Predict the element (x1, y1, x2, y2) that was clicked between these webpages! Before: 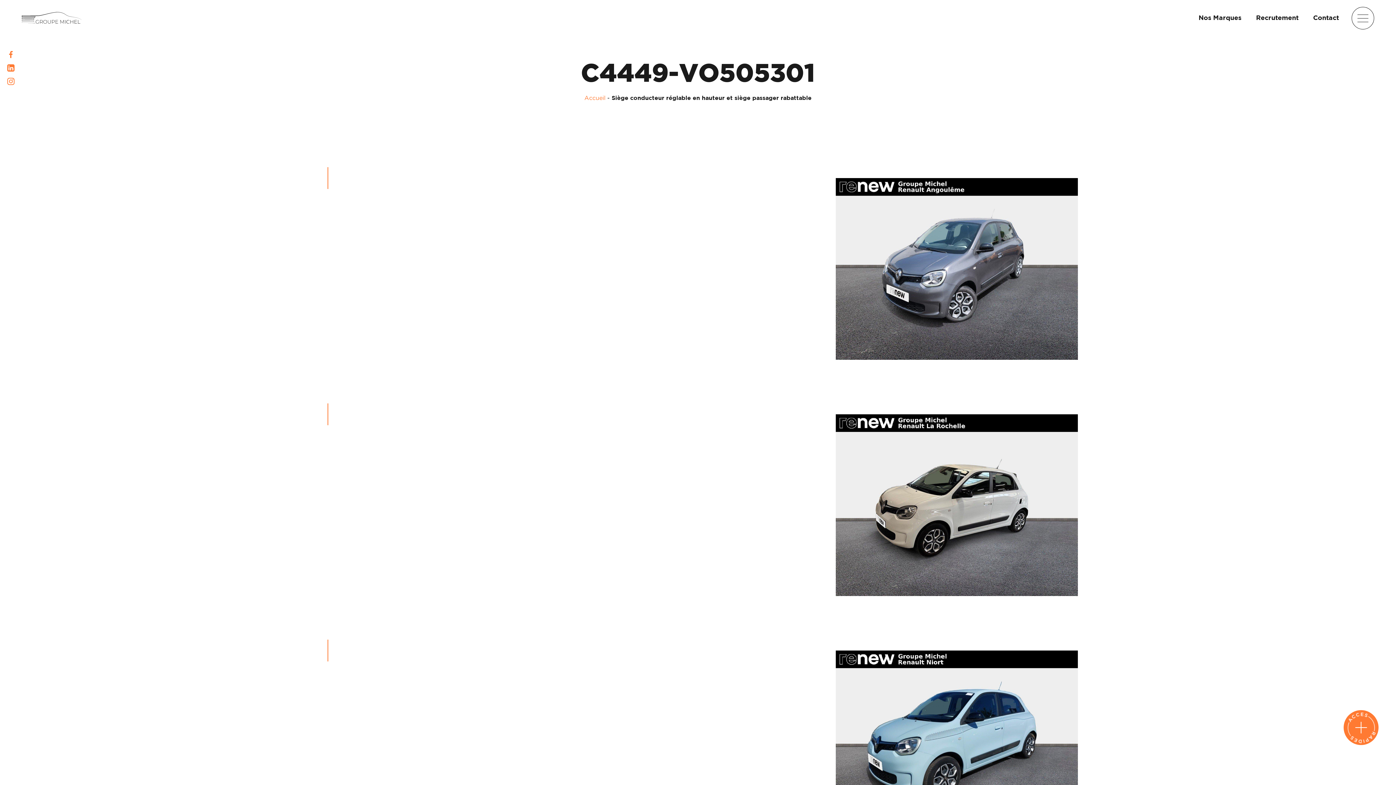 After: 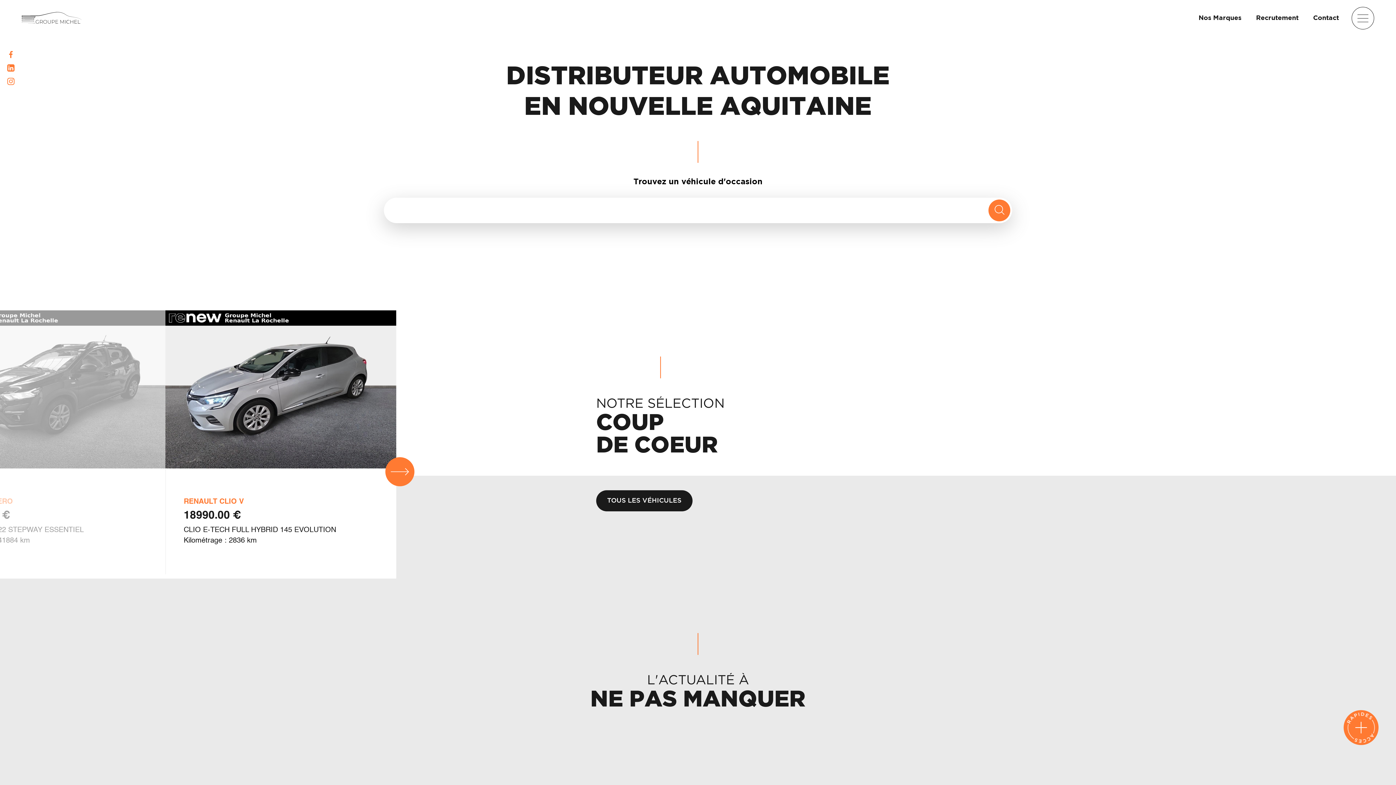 Action: bbox: (21, 18, 81, 24)